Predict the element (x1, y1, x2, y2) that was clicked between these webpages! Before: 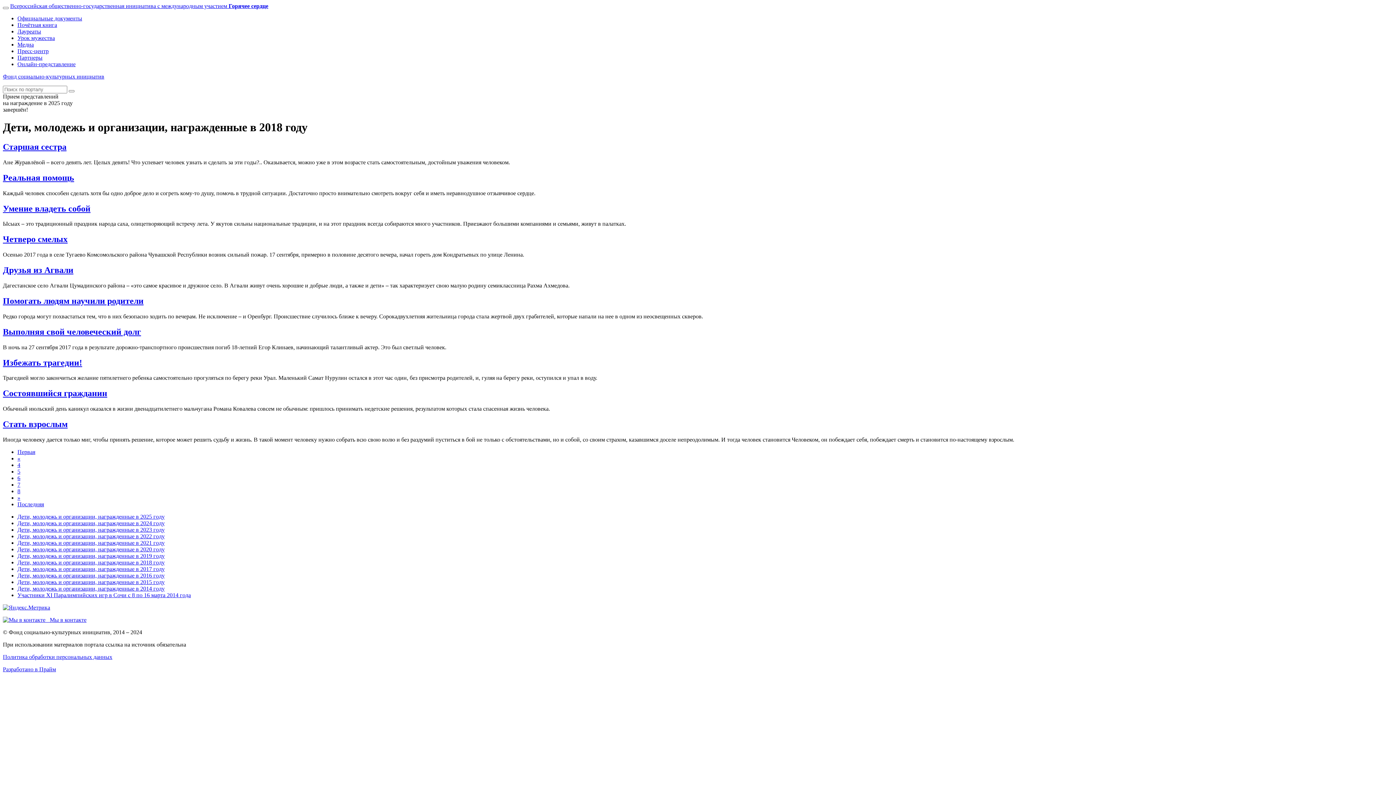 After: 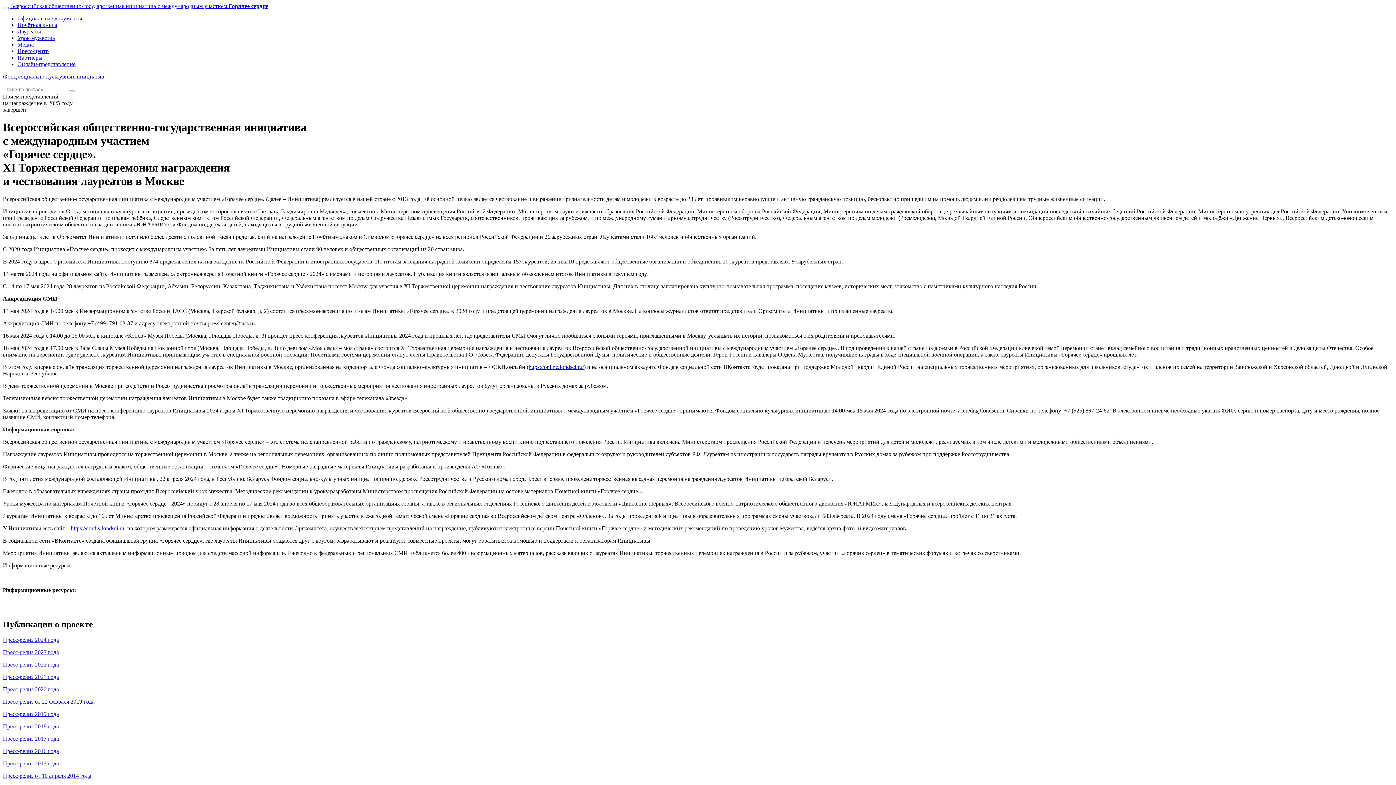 Action: bbox: (17, 48, 48, 54) label: Пресс-центр